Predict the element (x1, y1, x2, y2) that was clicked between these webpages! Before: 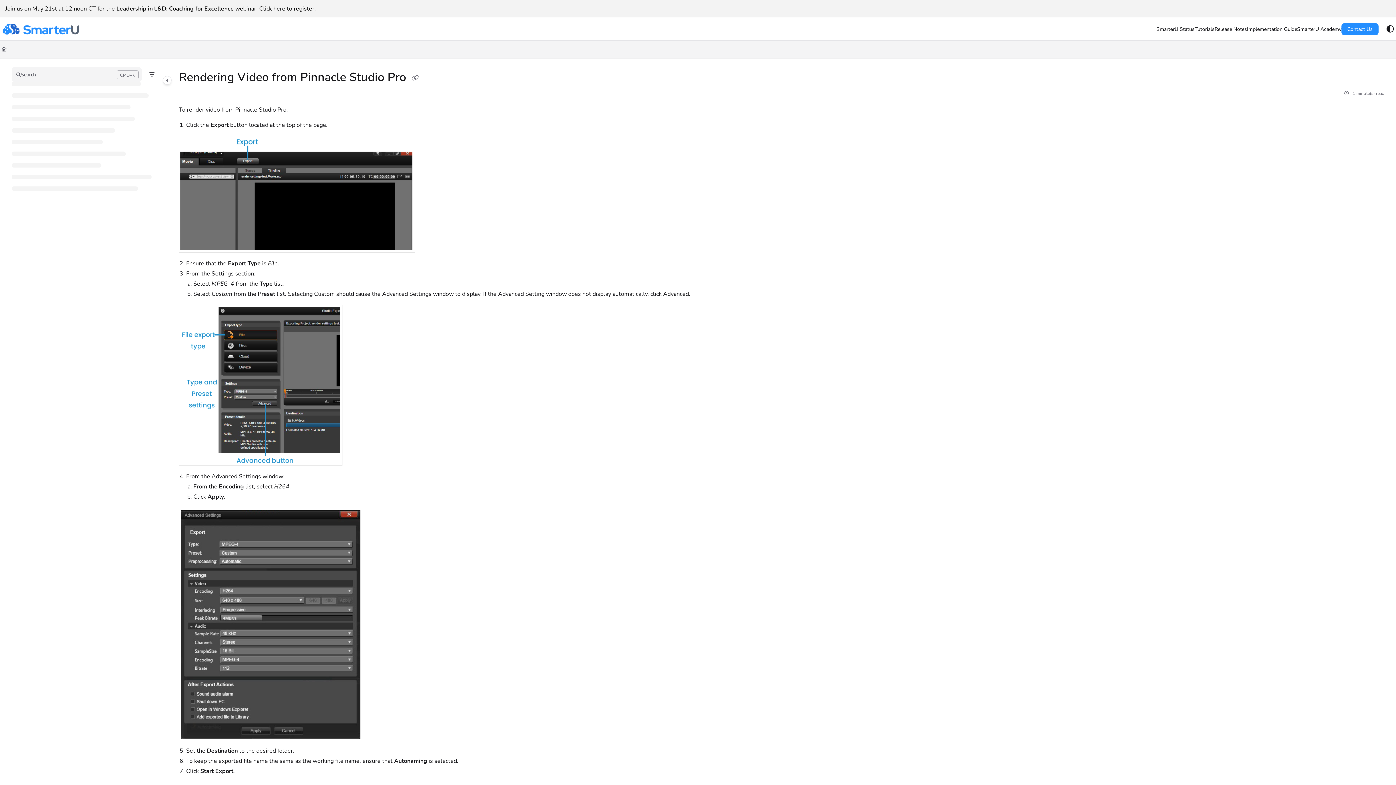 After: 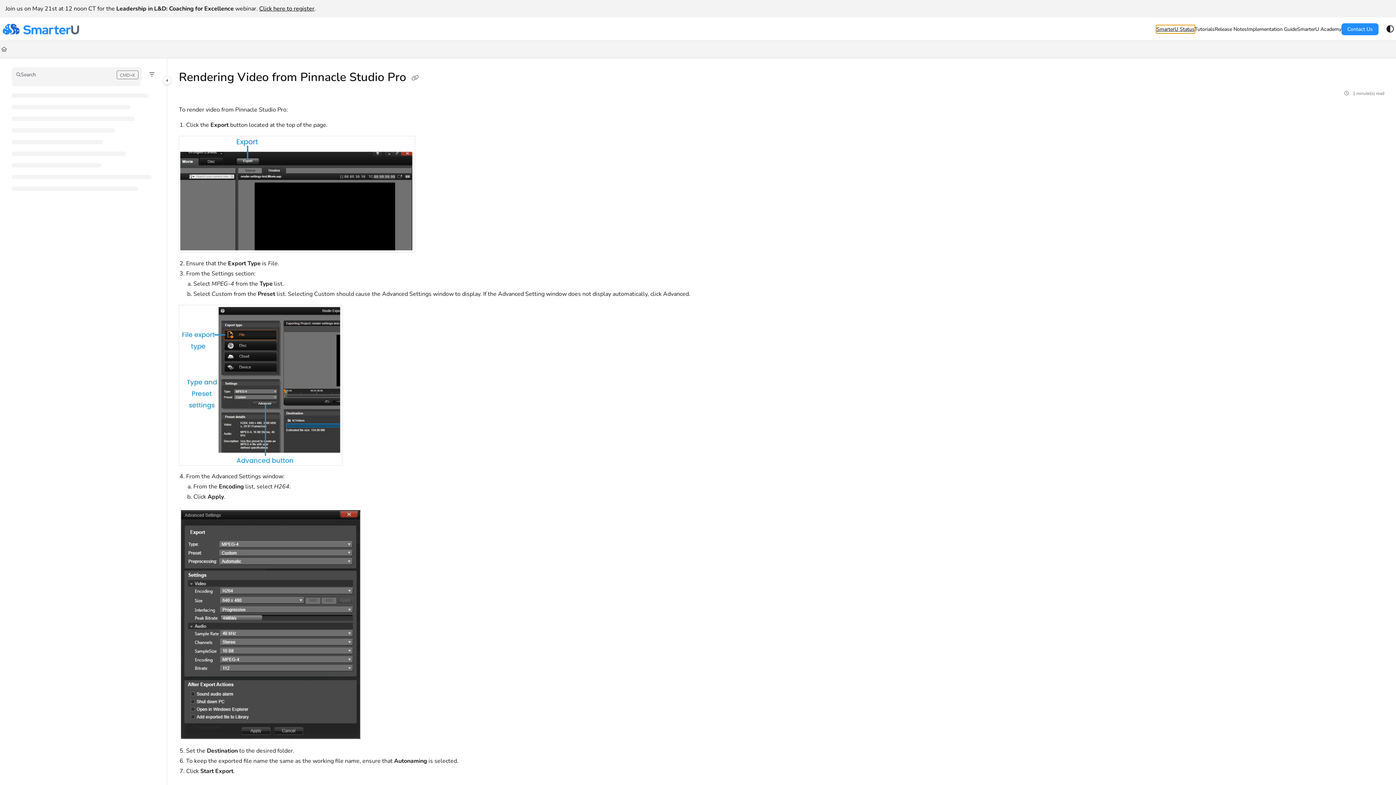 Action: bbox: (1156, 25, 1194, 32) label: SmarterU Status